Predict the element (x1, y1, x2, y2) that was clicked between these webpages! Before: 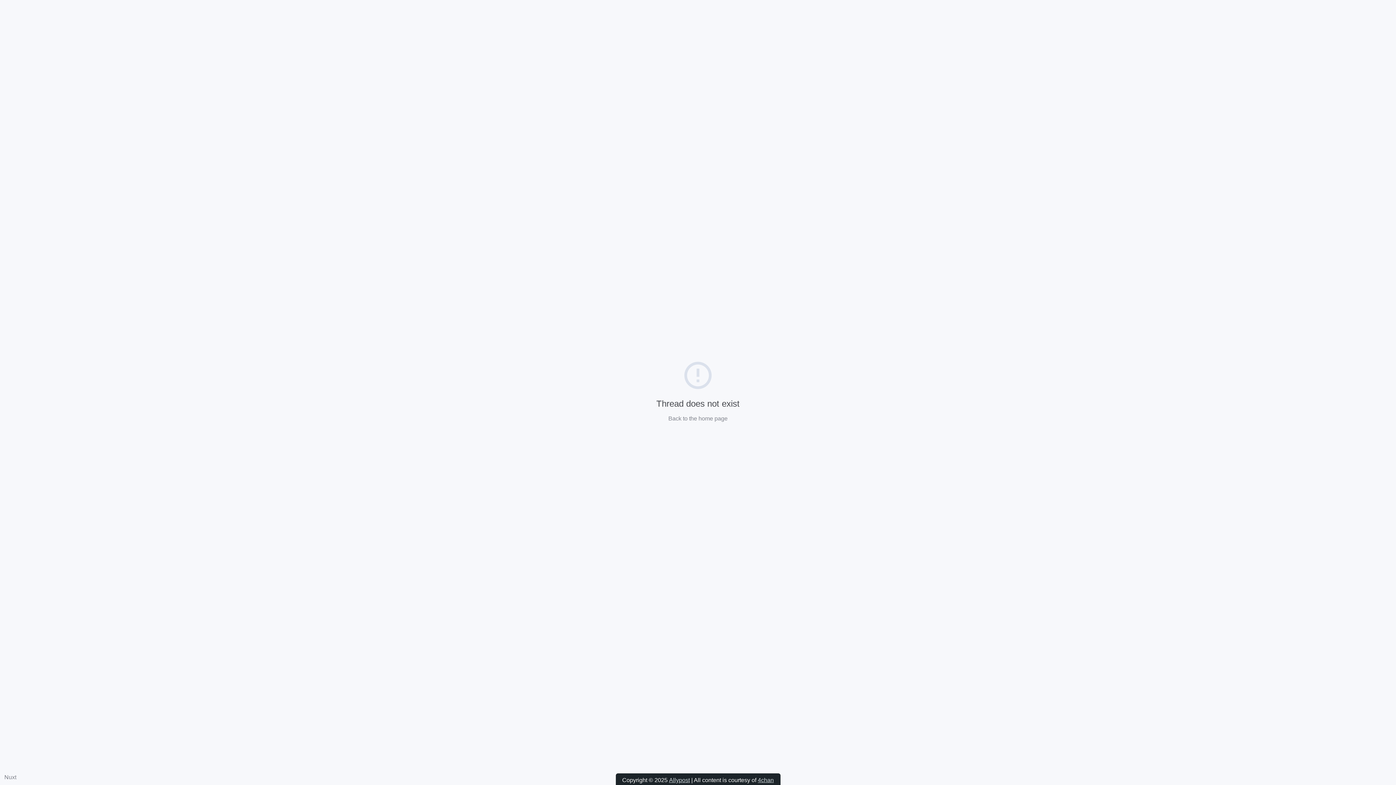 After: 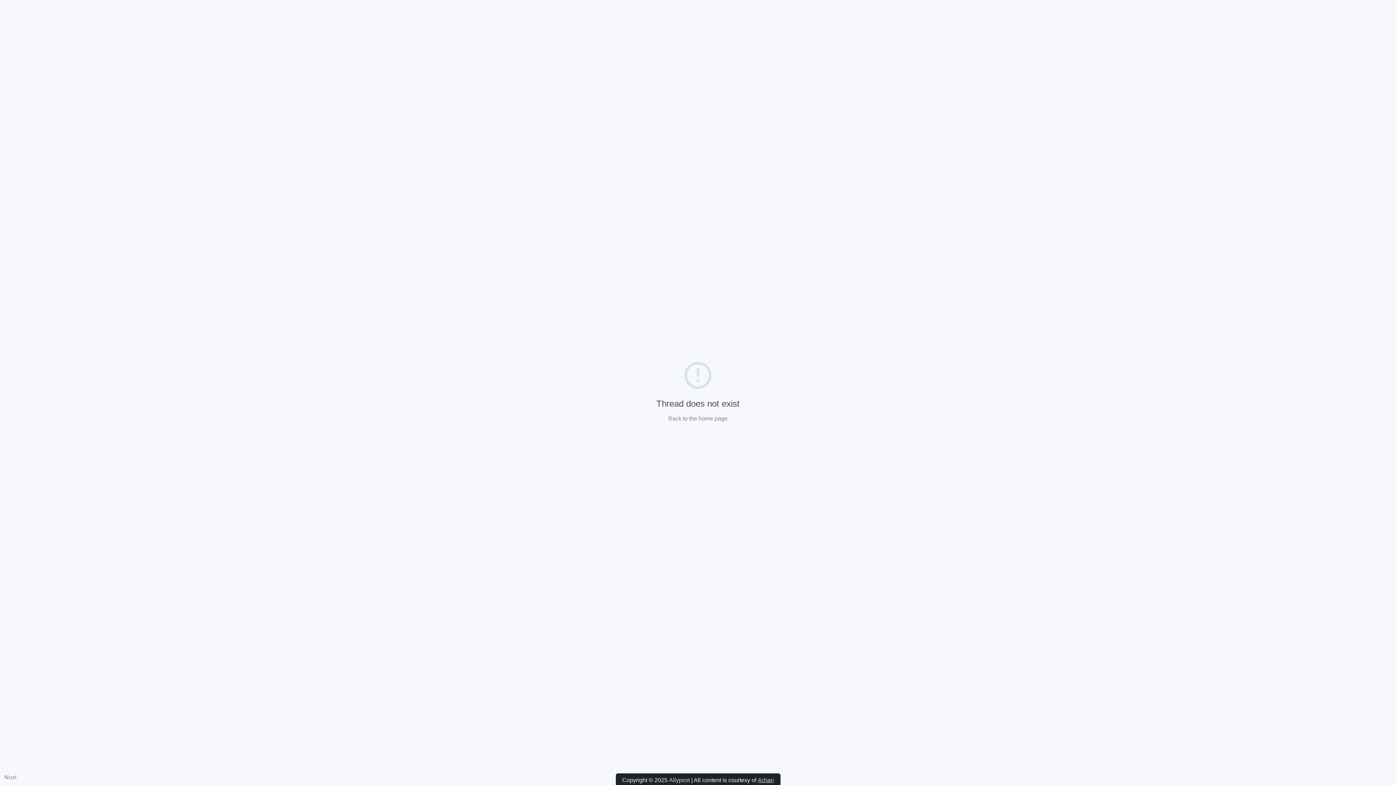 Action: bbox: (669, 777, 690, 784) label: Allypost